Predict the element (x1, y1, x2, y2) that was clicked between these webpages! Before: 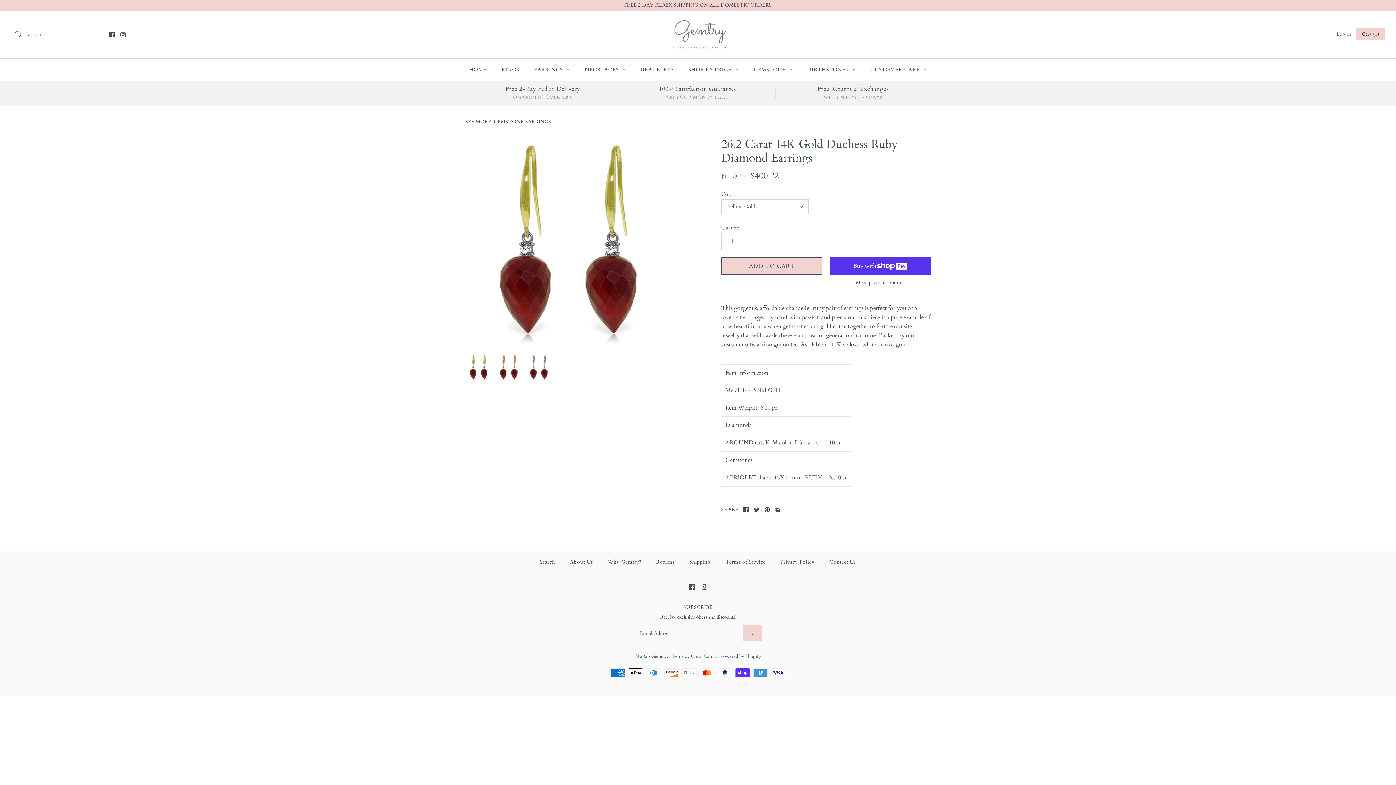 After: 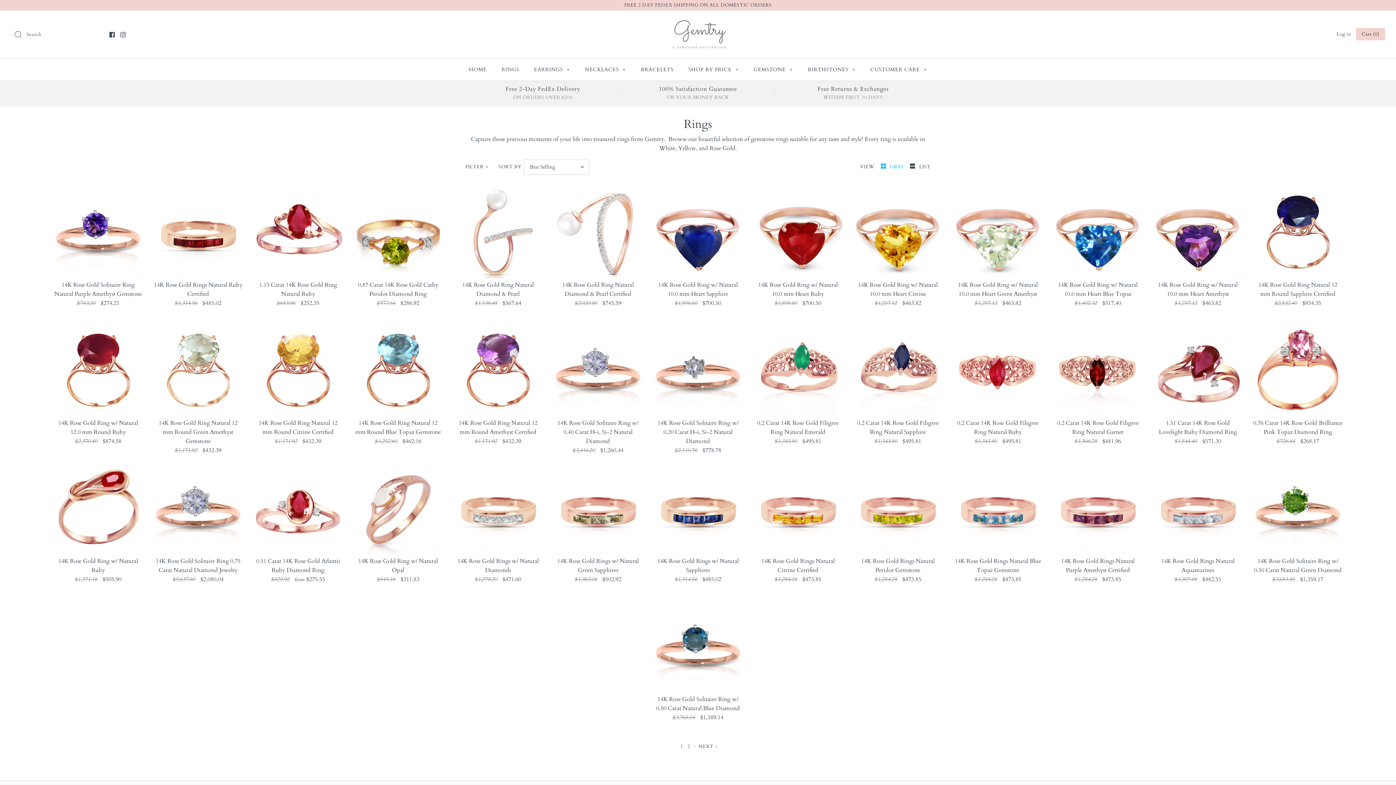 Action: label: RINGS bbox: (495, 58, 525, 80)